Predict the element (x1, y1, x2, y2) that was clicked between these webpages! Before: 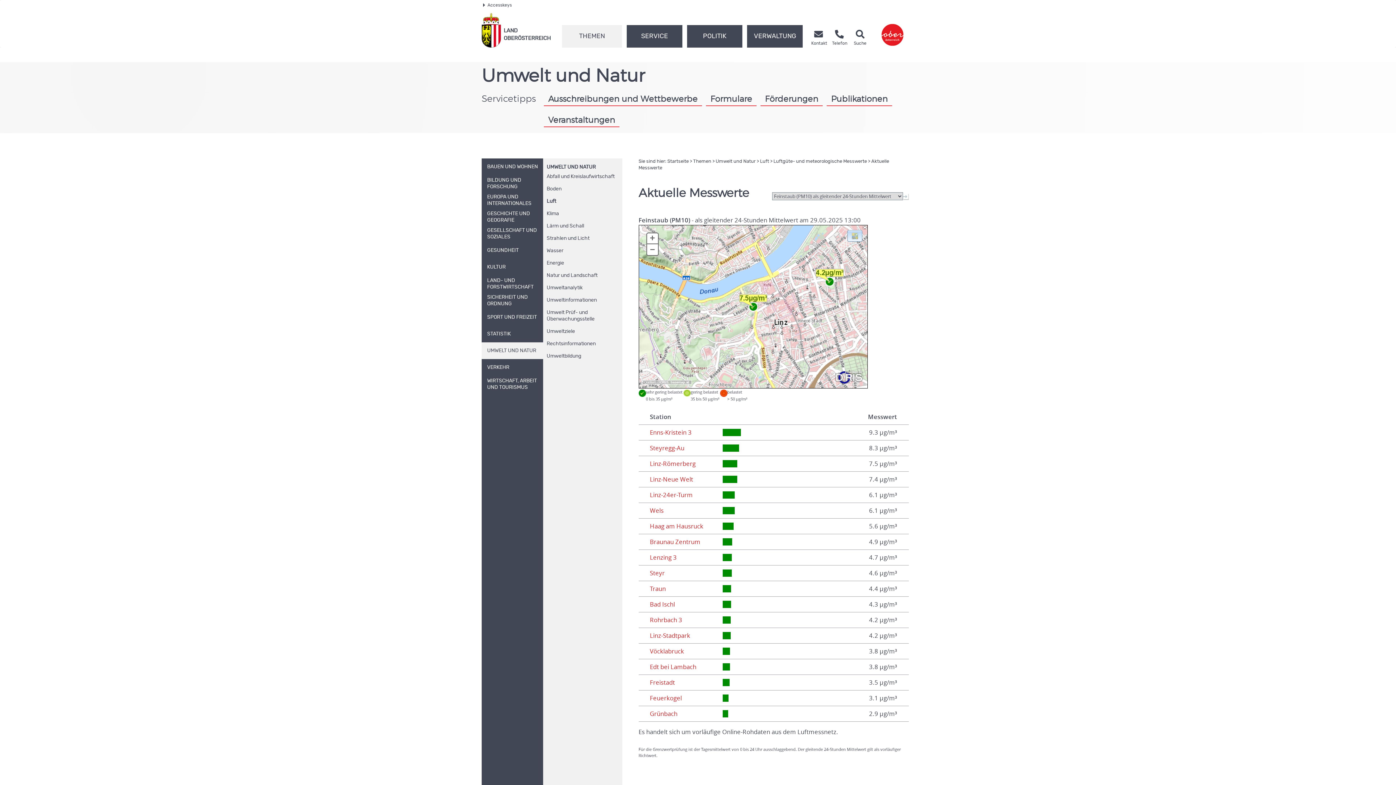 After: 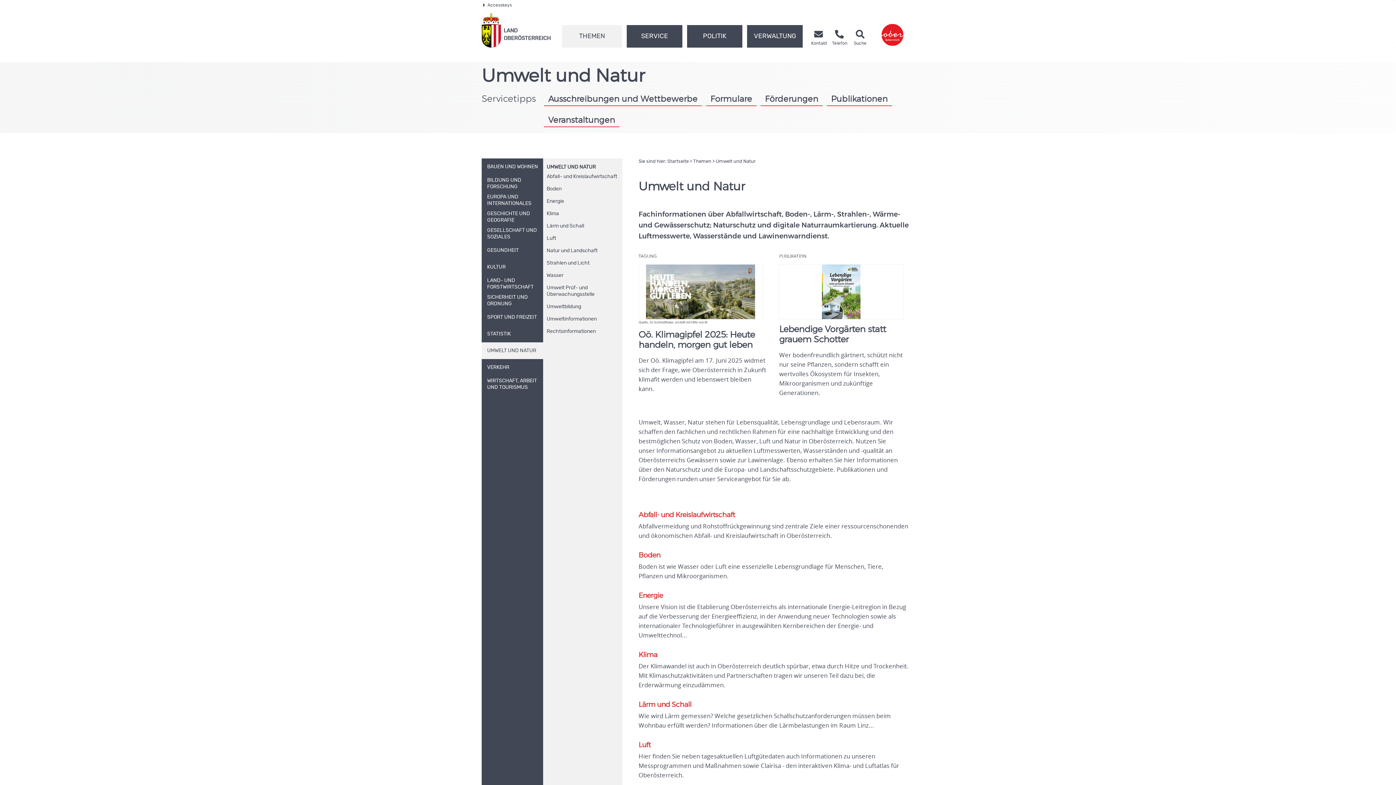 Action: bbox: (546, 164, 595, 169) label: UMWELT UND NATUR